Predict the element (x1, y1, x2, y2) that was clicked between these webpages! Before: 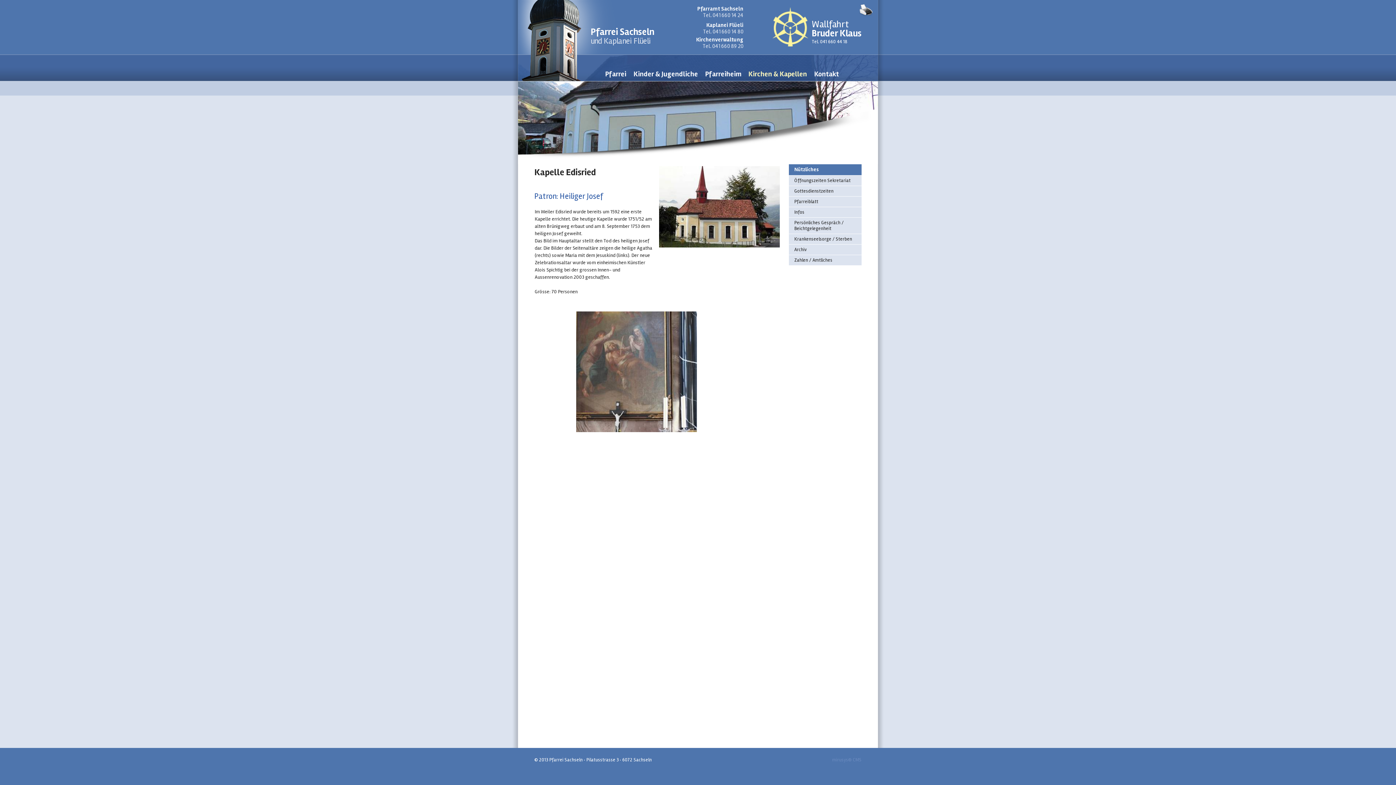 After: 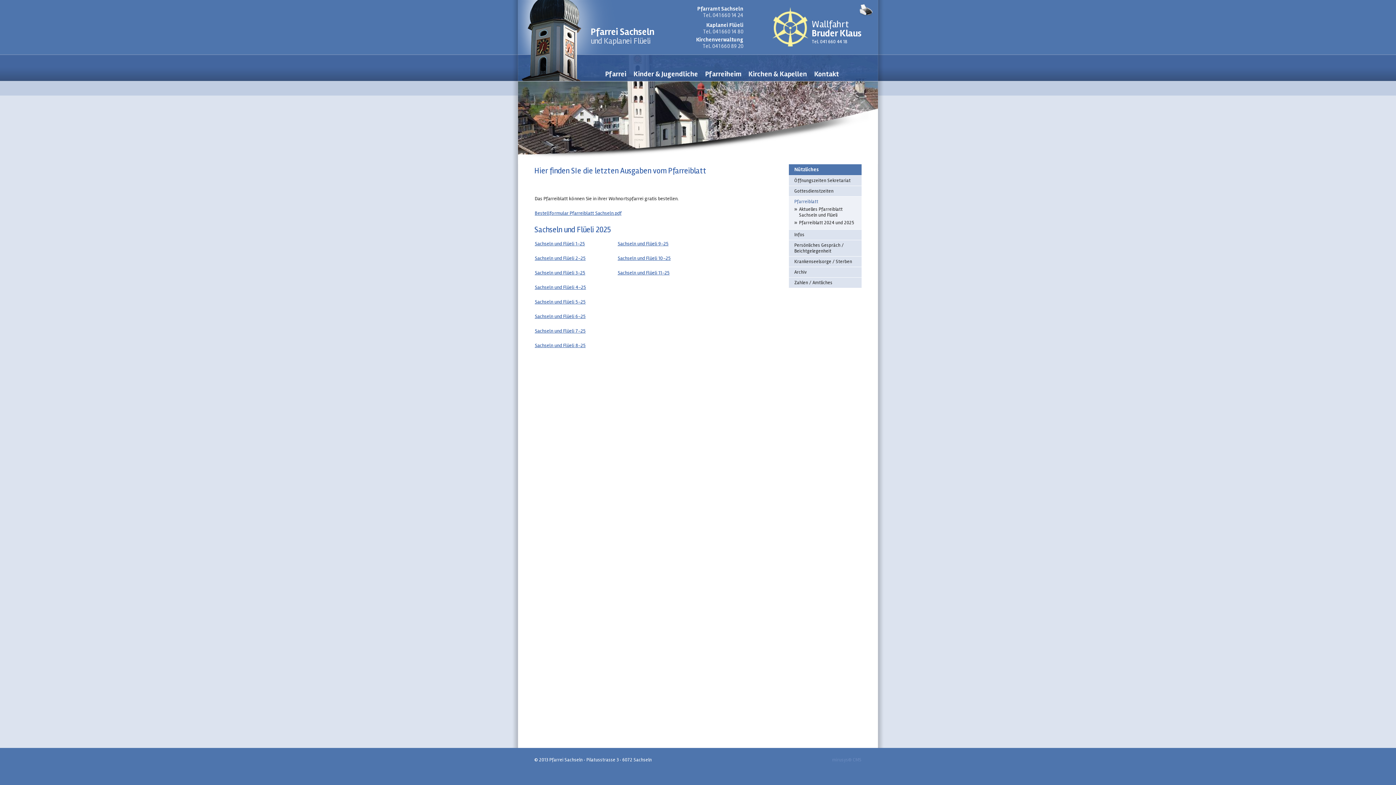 Action: label: Pfarreiblatt bbox: (794, 198, 861, 204)